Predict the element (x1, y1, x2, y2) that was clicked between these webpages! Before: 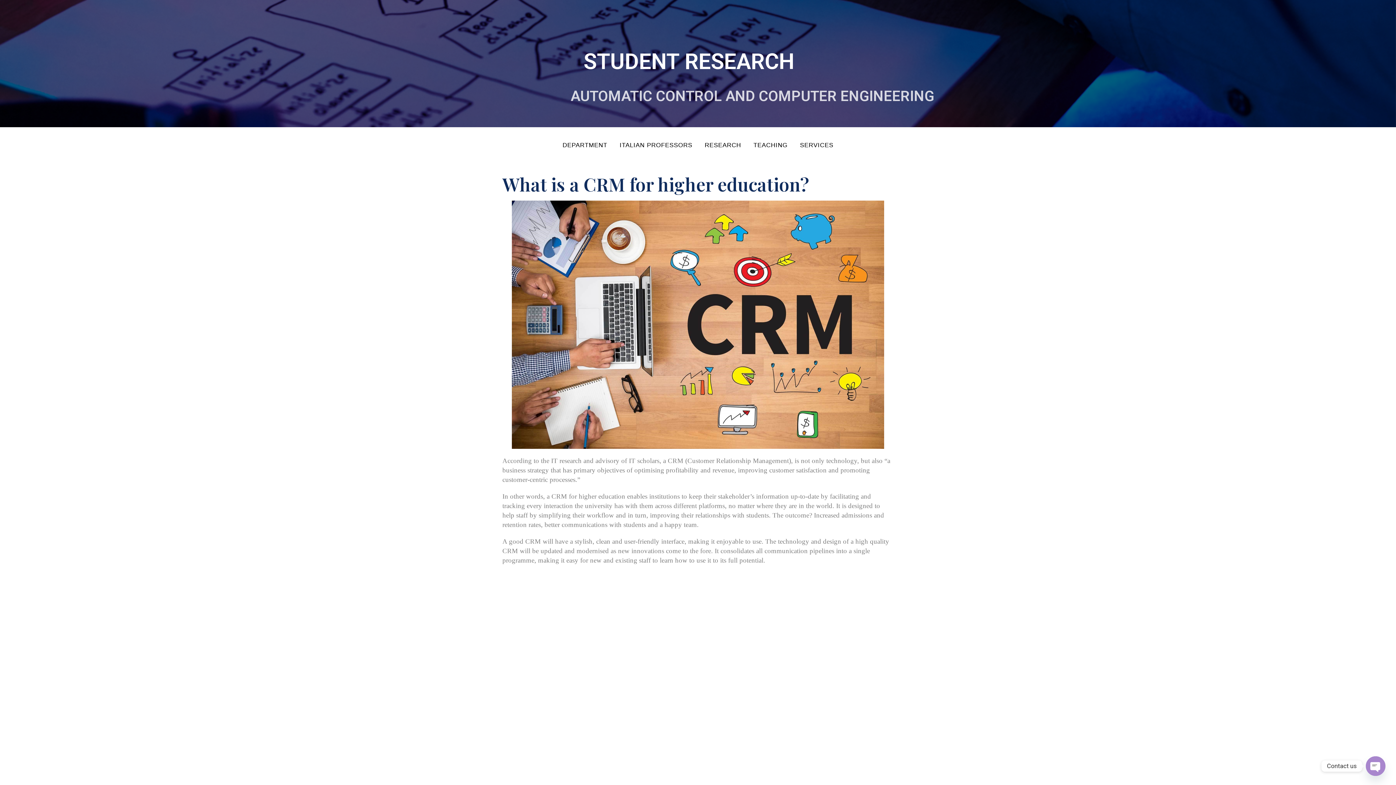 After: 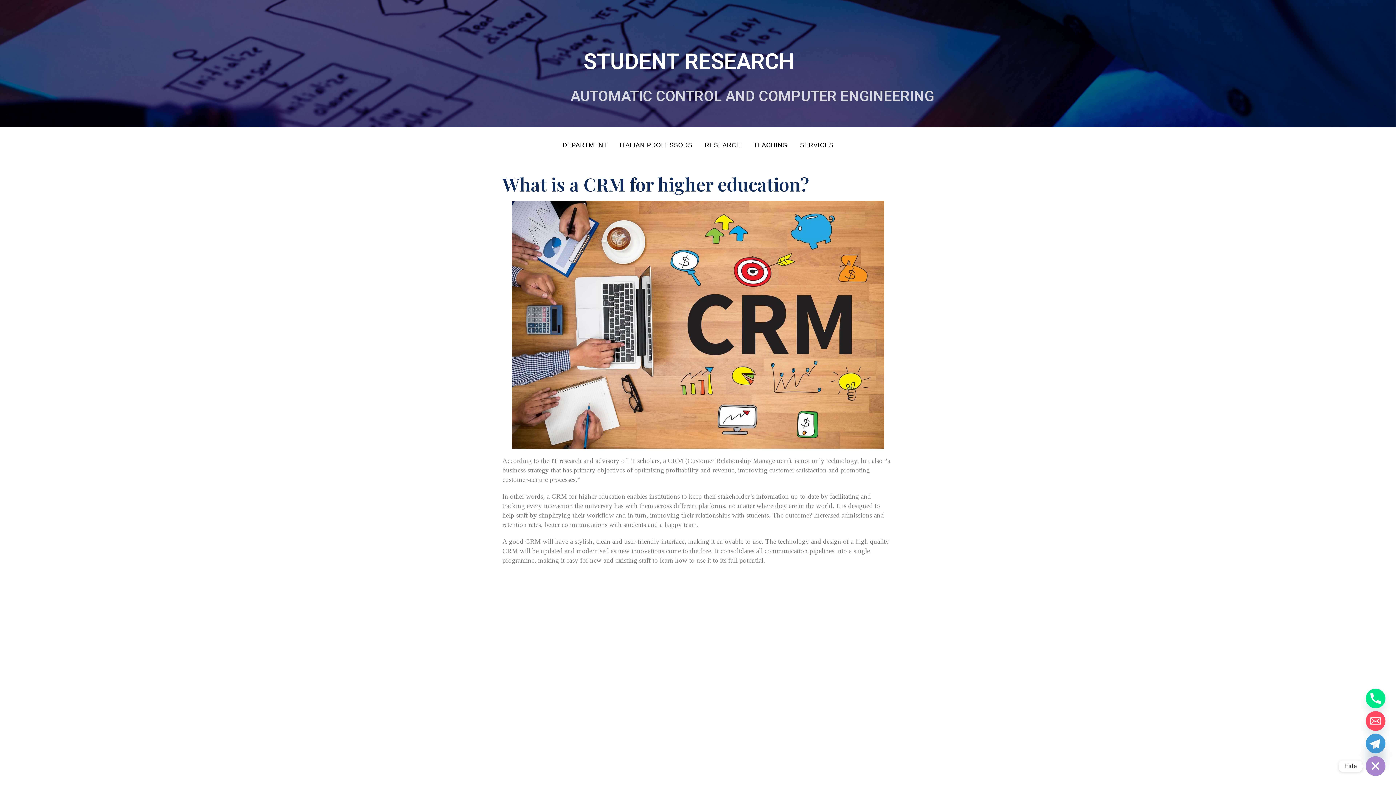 Action: bbox: (1366, 756, 1385, 776) label: Open chaty